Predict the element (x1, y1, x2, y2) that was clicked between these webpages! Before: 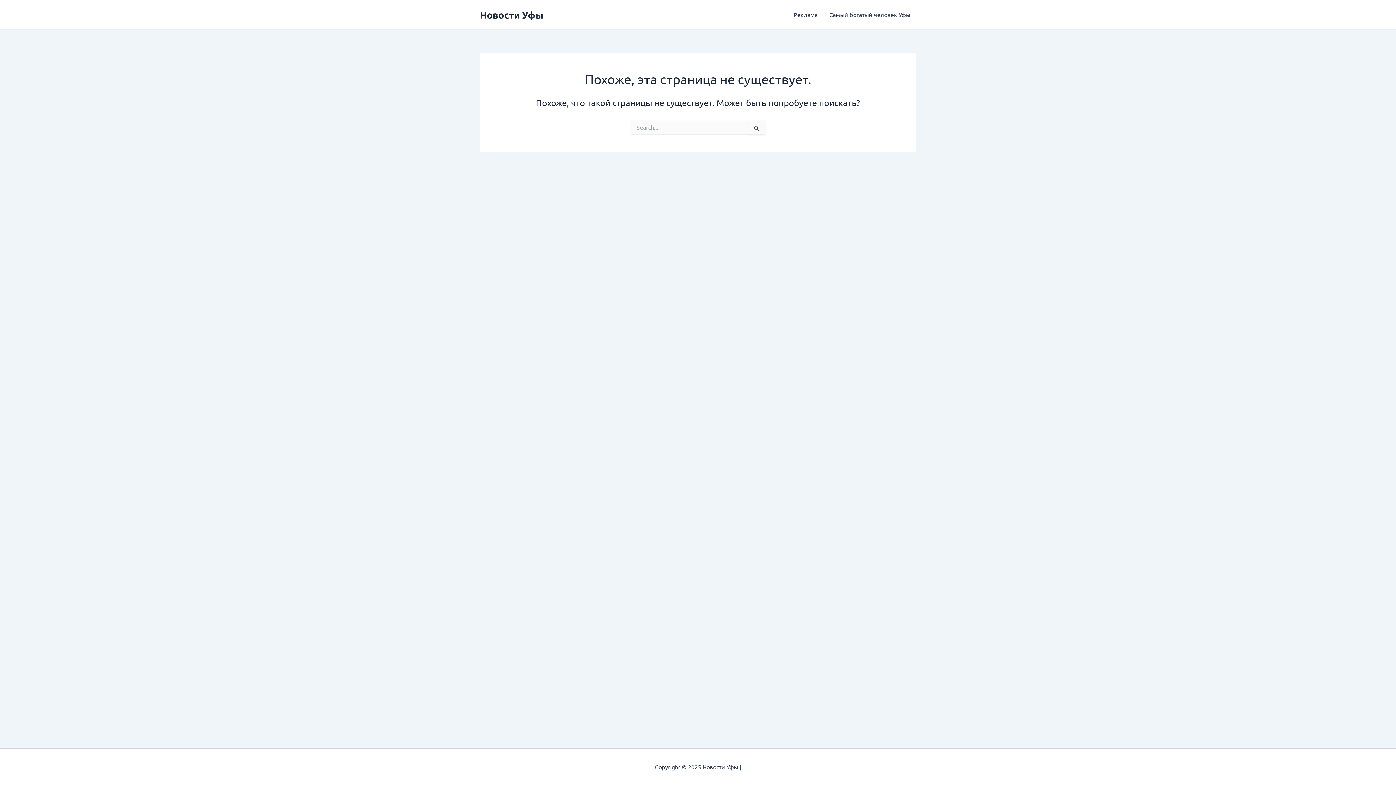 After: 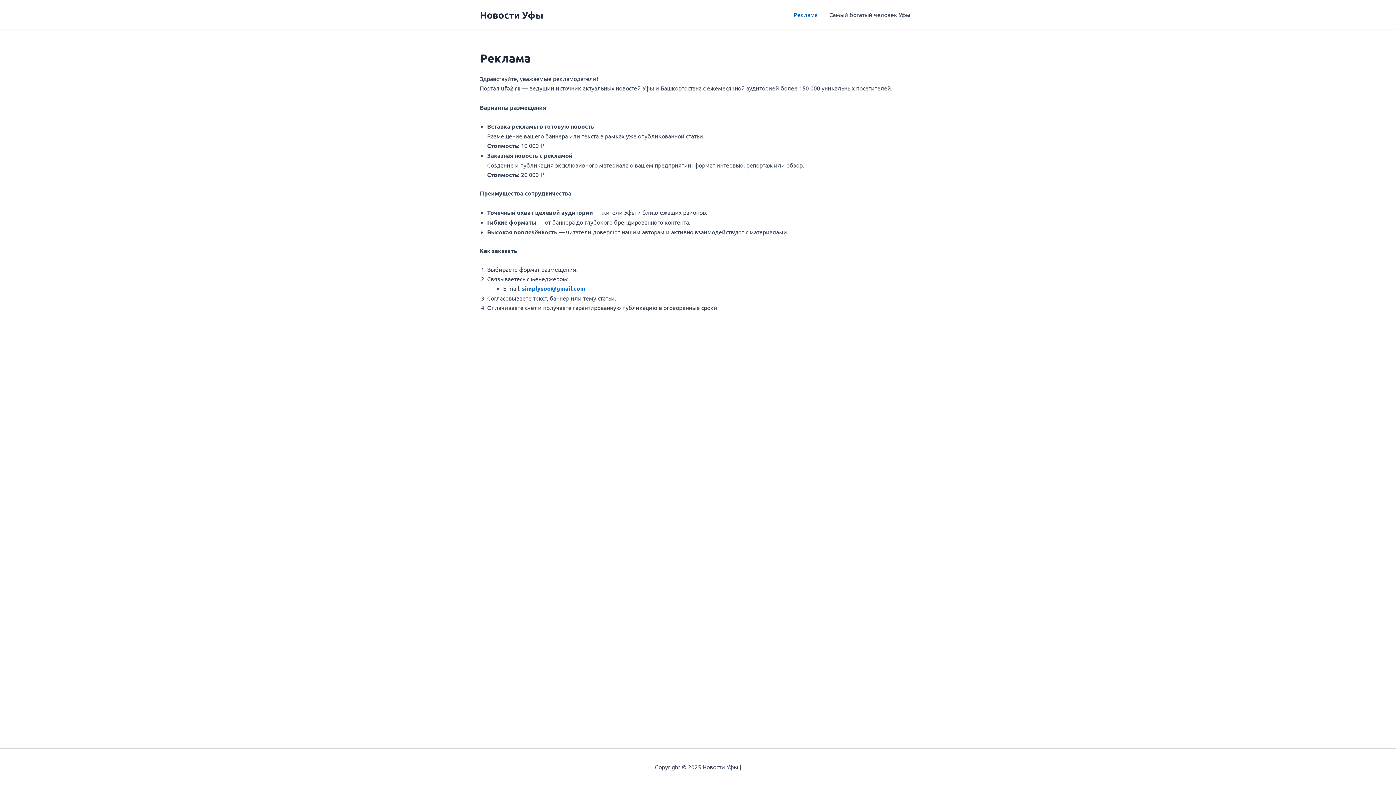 Action: label: Реклама bbox: (788, 0, 823, 29)